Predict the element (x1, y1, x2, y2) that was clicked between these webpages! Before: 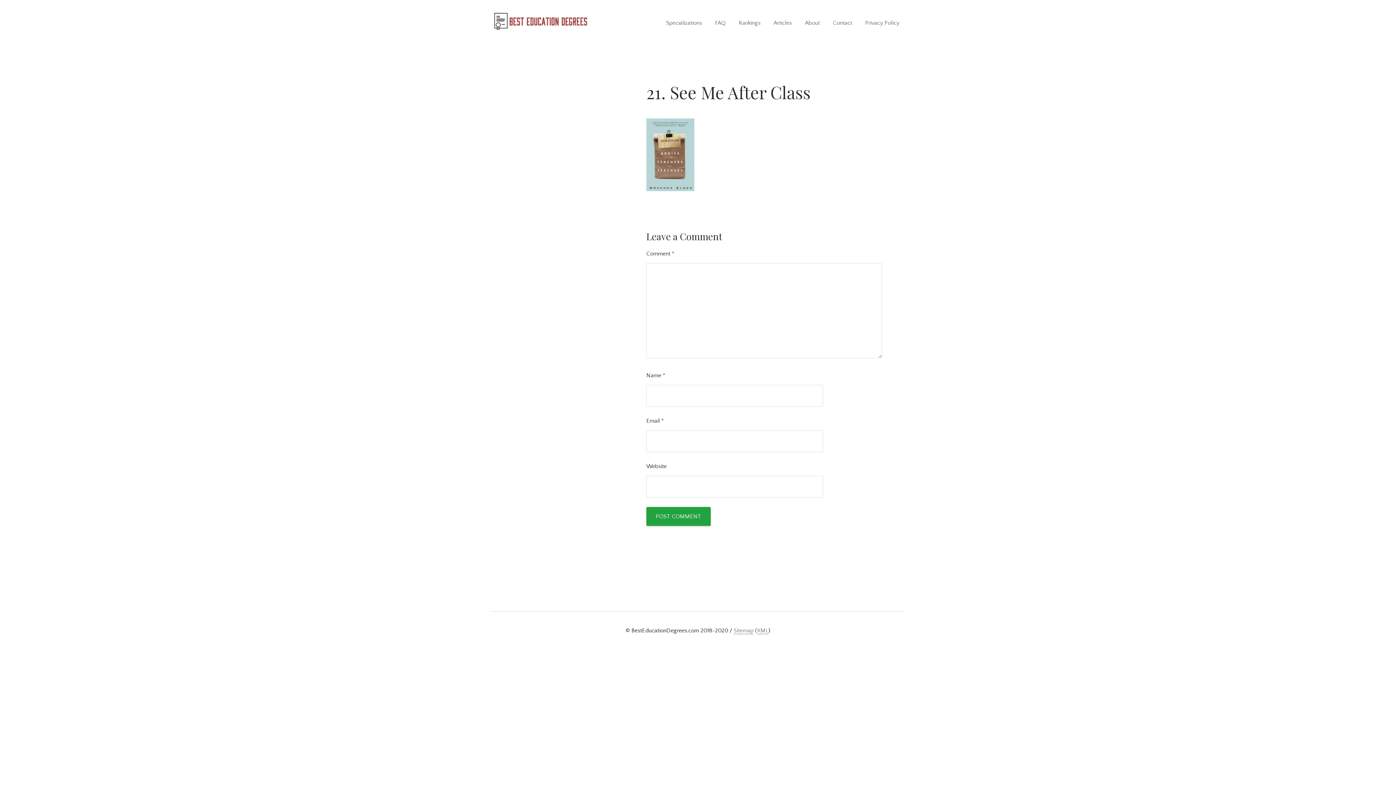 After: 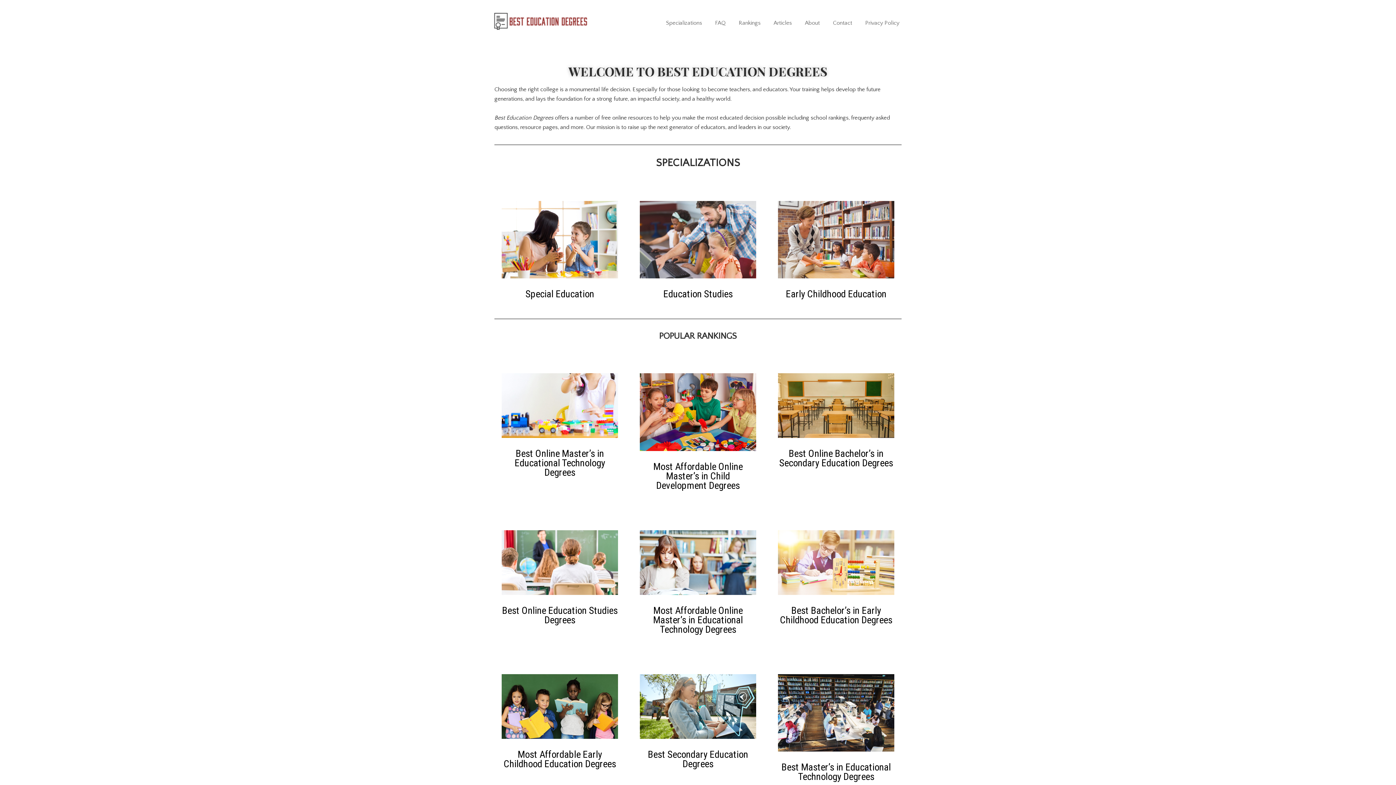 Action: bbox: (490, 9, 588, 33)